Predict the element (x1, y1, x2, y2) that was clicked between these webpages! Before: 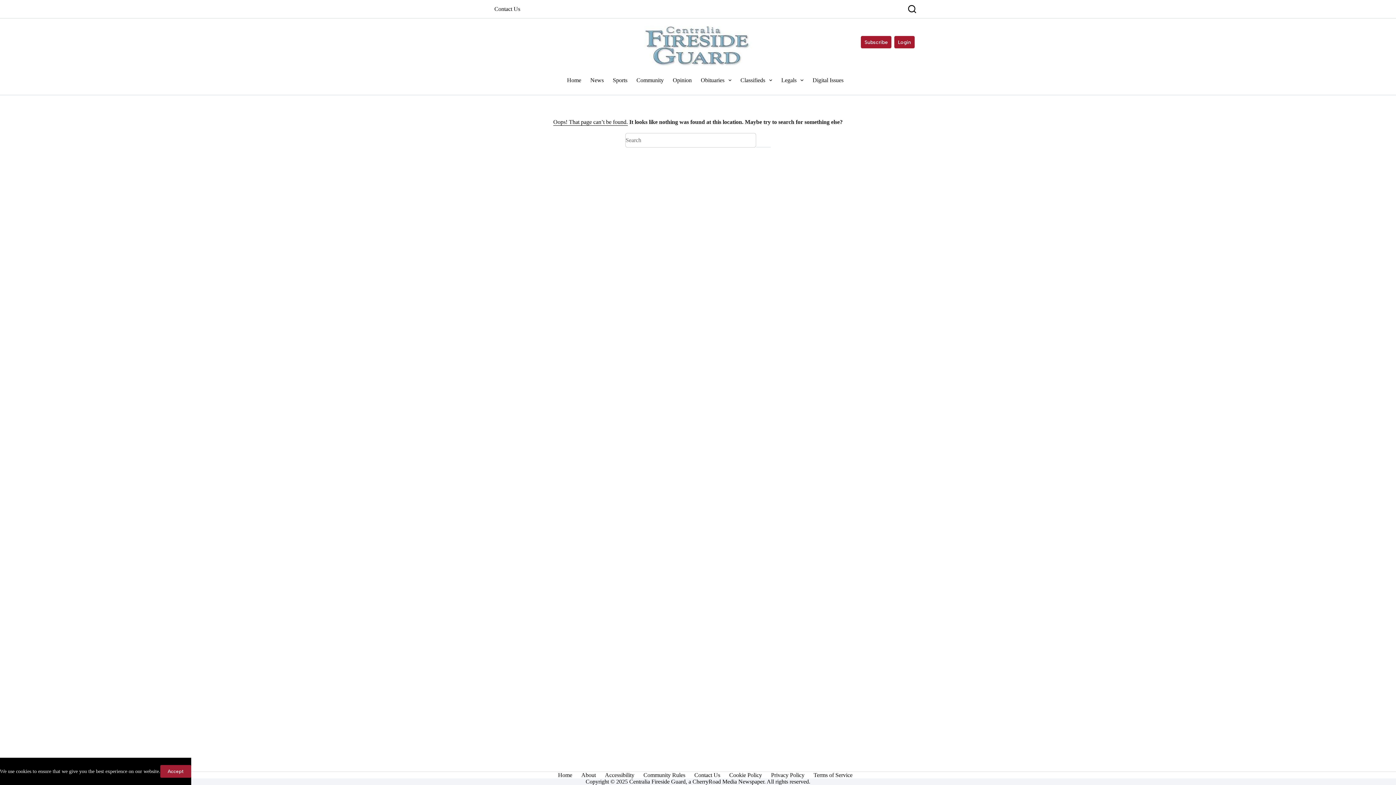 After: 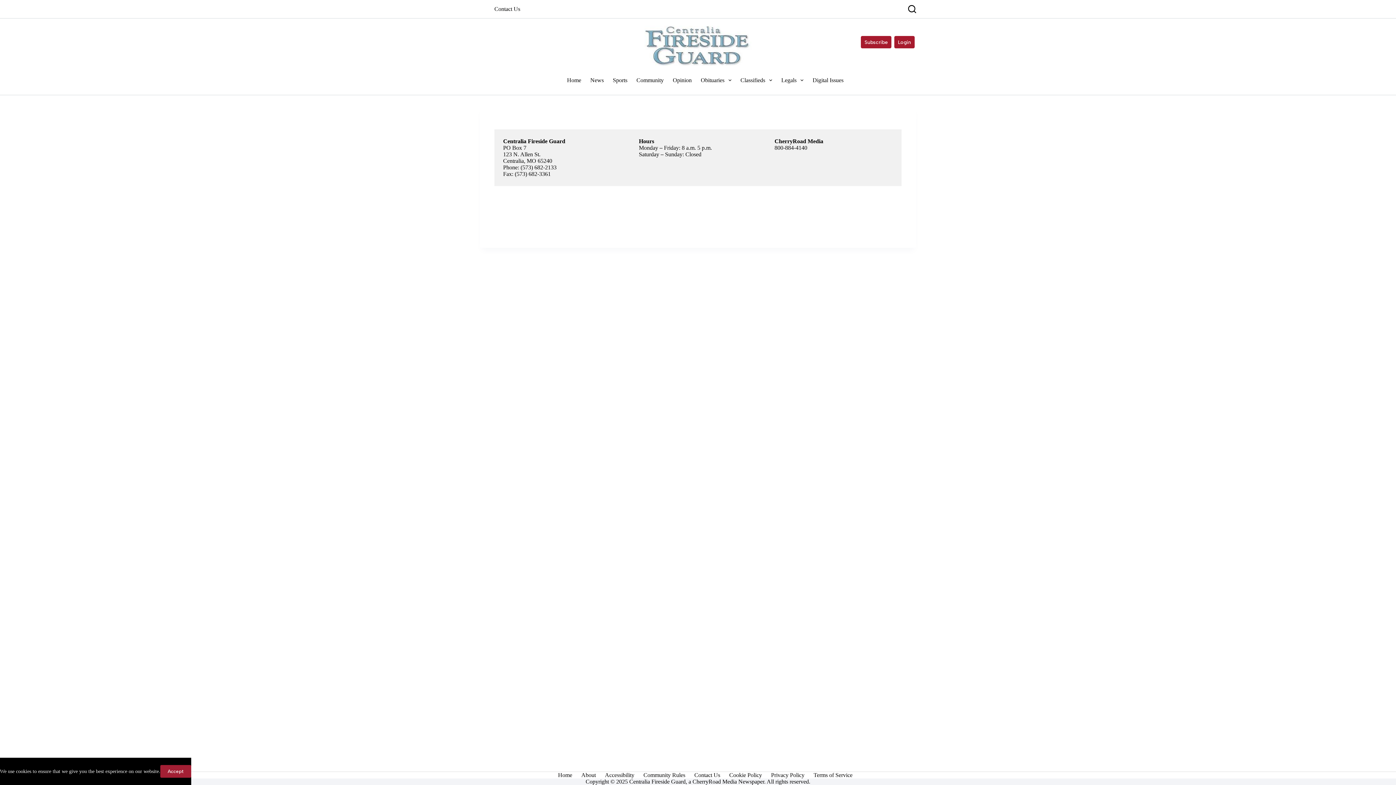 Action: bbox: (494, 1, 524, 16) label: Contact Us